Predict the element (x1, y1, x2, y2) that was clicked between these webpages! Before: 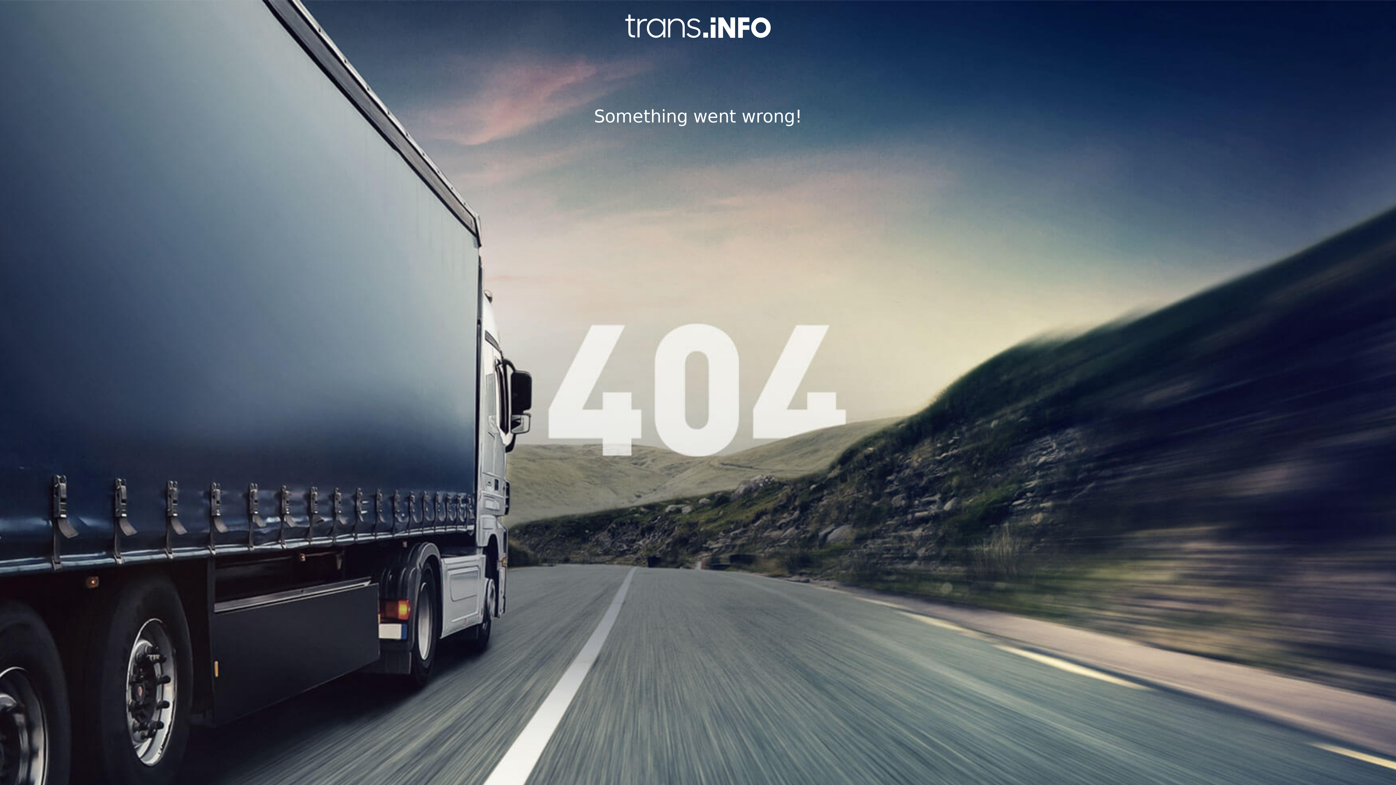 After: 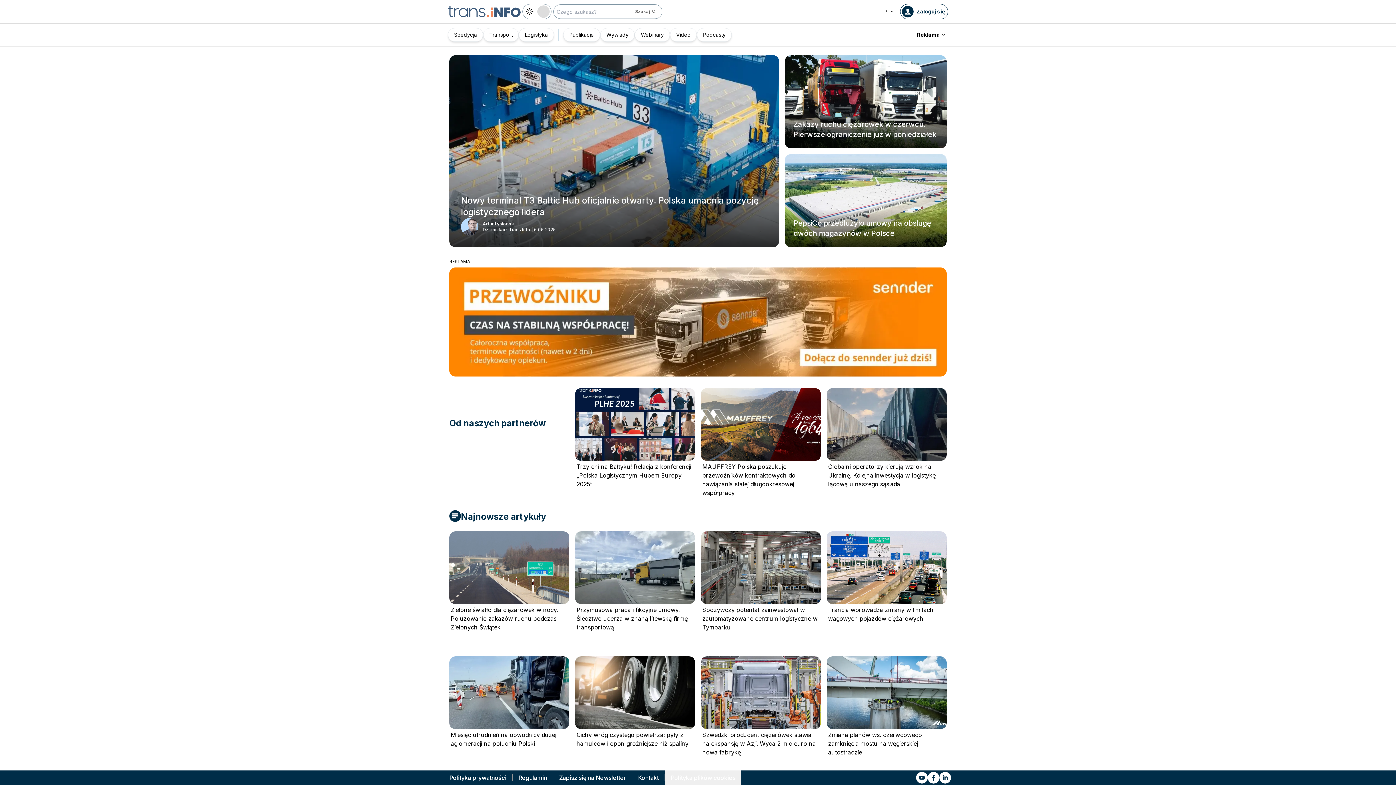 Action: bbox: (0, 14, 1396, 37)